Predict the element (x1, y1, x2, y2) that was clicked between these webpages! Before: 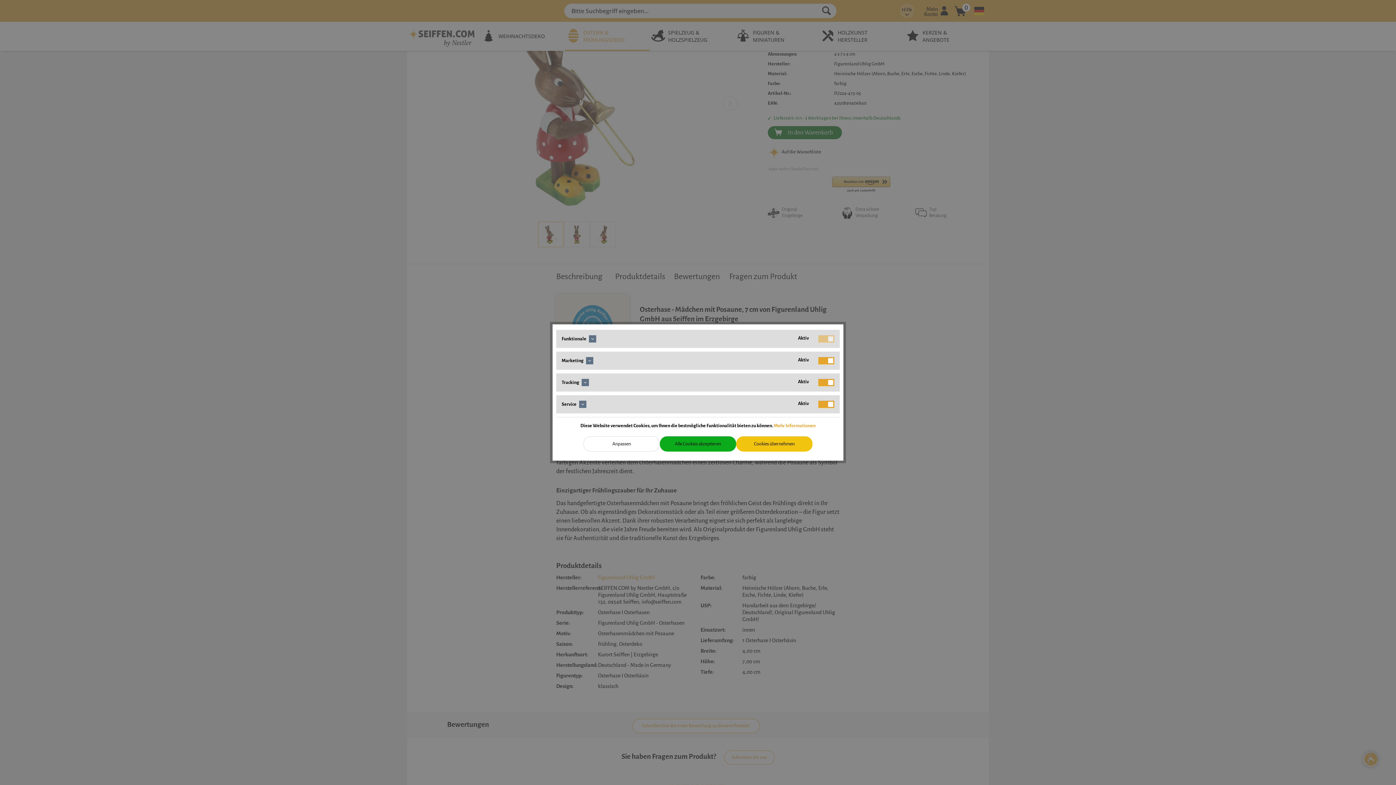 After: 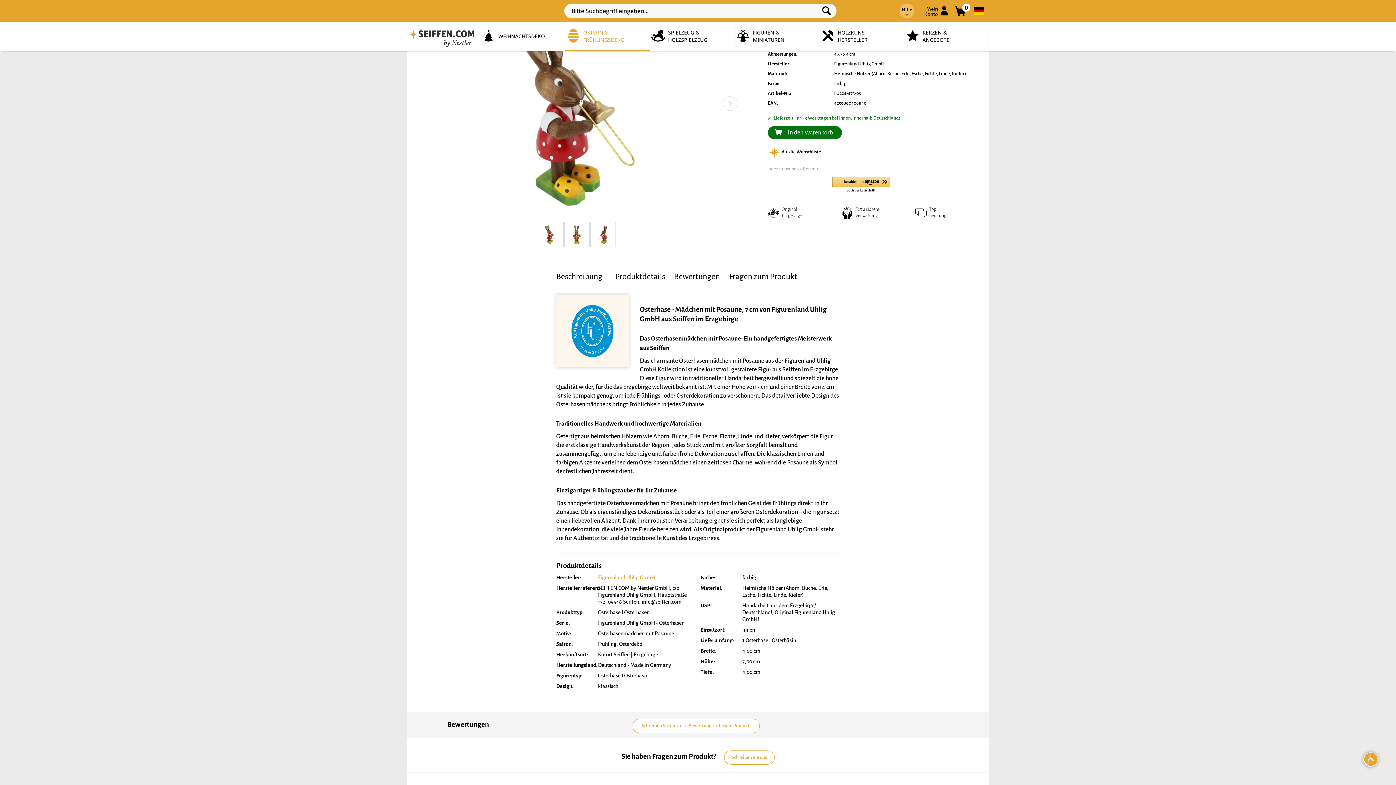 Action: bbox: (736, 436, 812, 451) label: Cookies übernehmen